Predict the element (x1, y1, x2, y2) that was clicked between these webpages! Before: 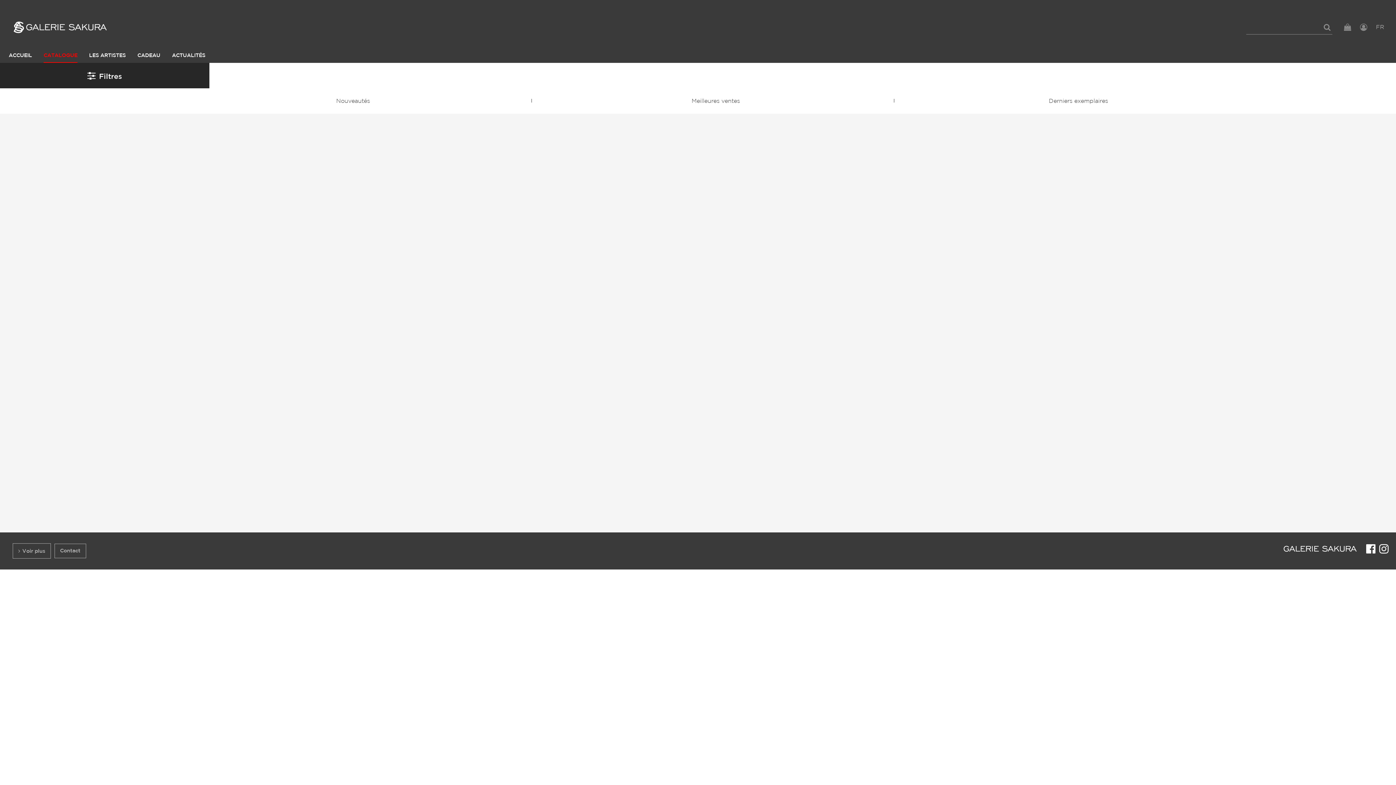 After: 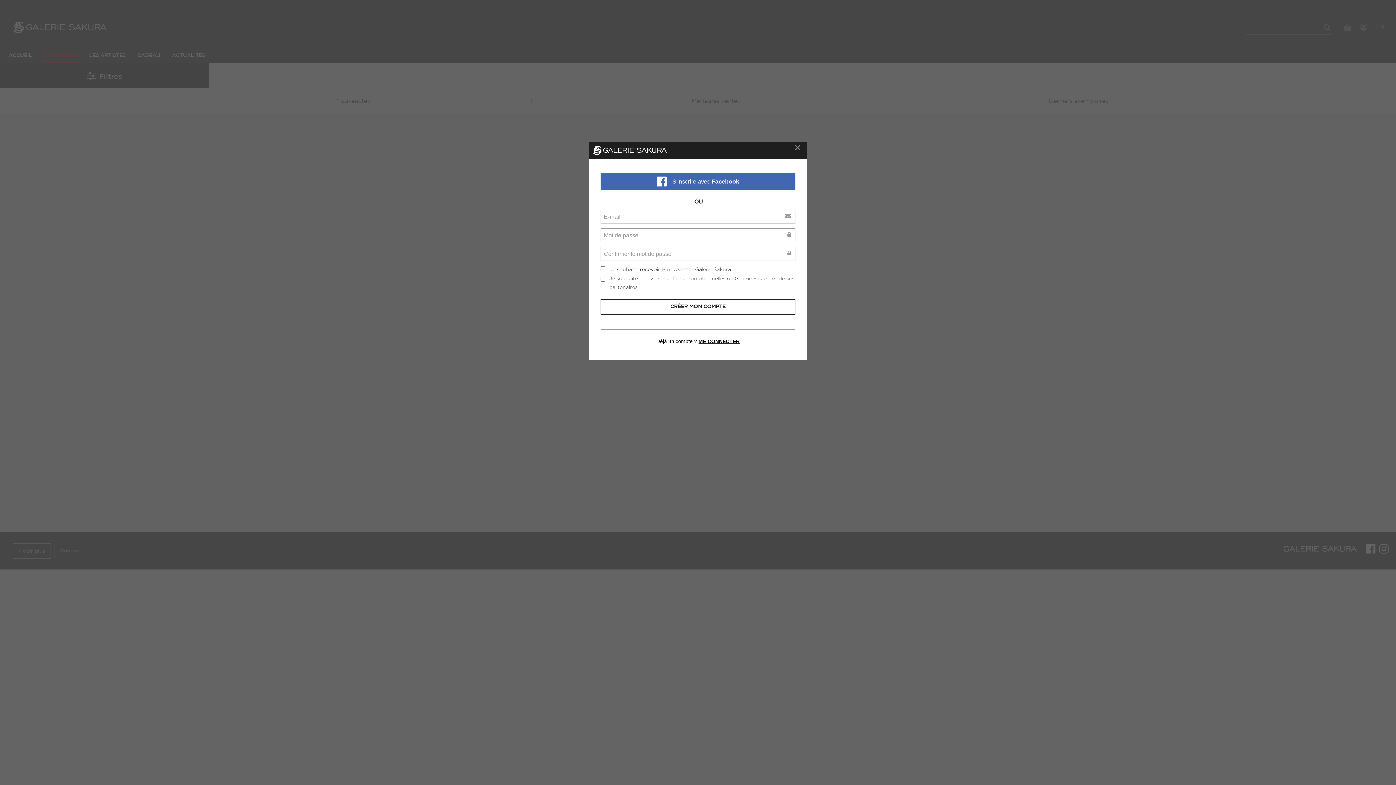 Action: bbox: (1360, 23, 1367, 30)